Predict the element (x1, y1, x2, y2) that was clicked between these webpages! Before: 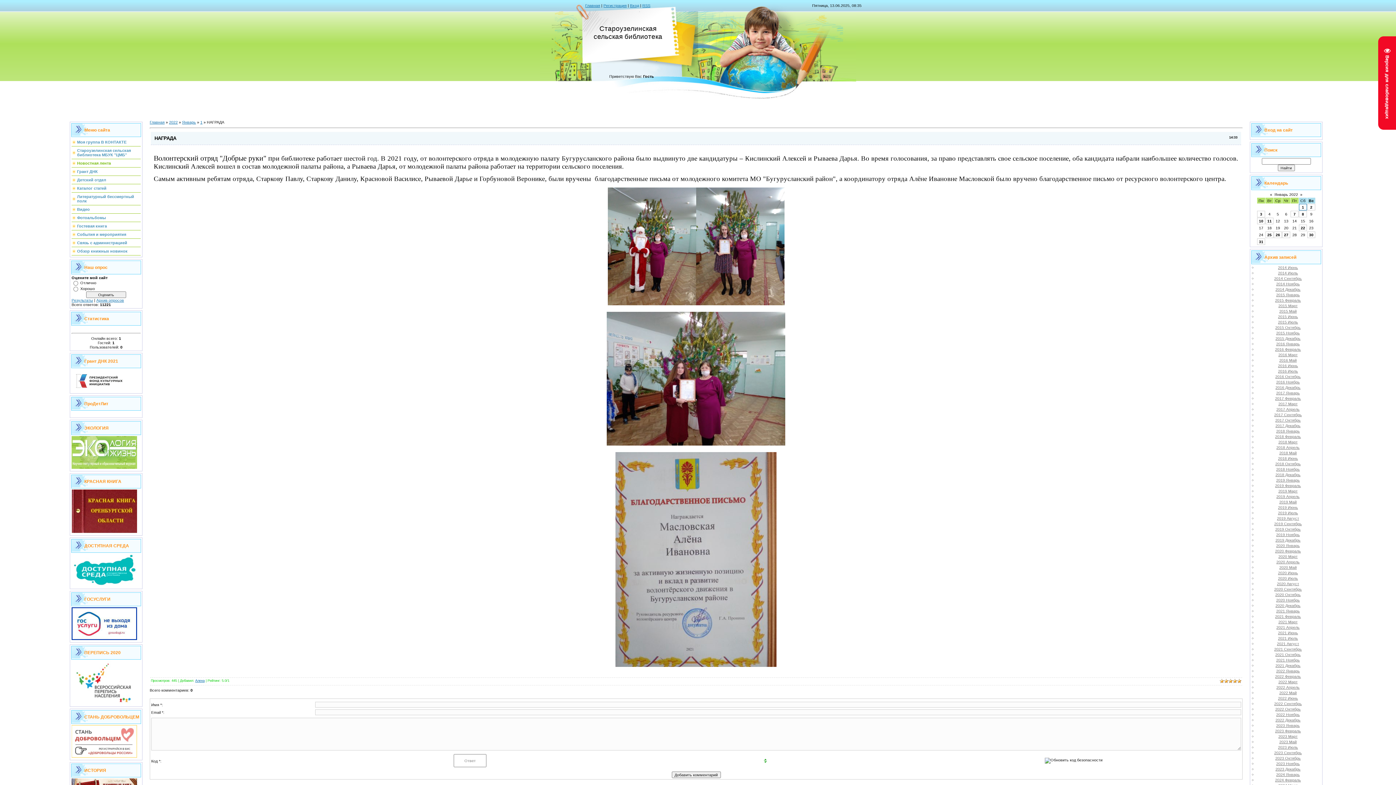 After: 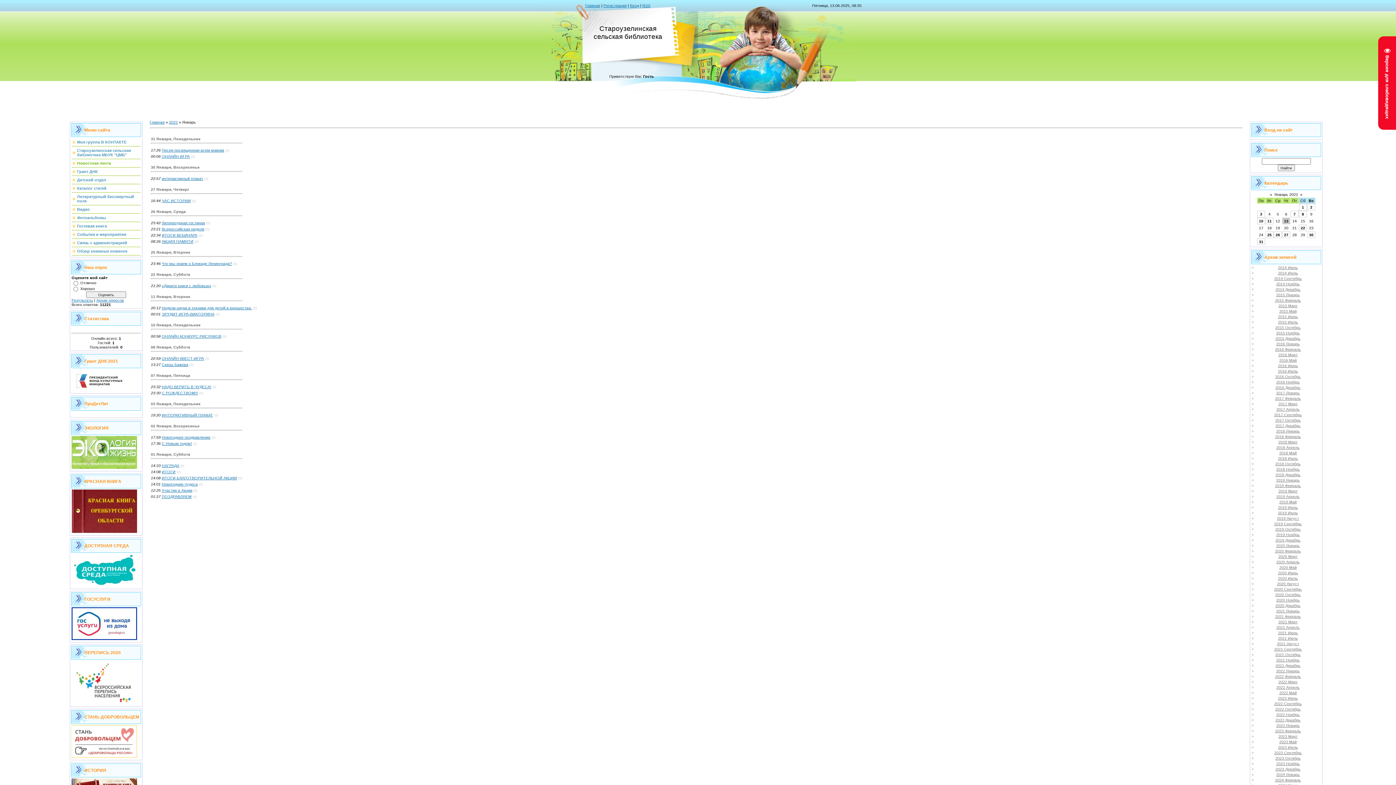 Action: bbox: (1276, 669, 1300, 673) label: 2022 Январь